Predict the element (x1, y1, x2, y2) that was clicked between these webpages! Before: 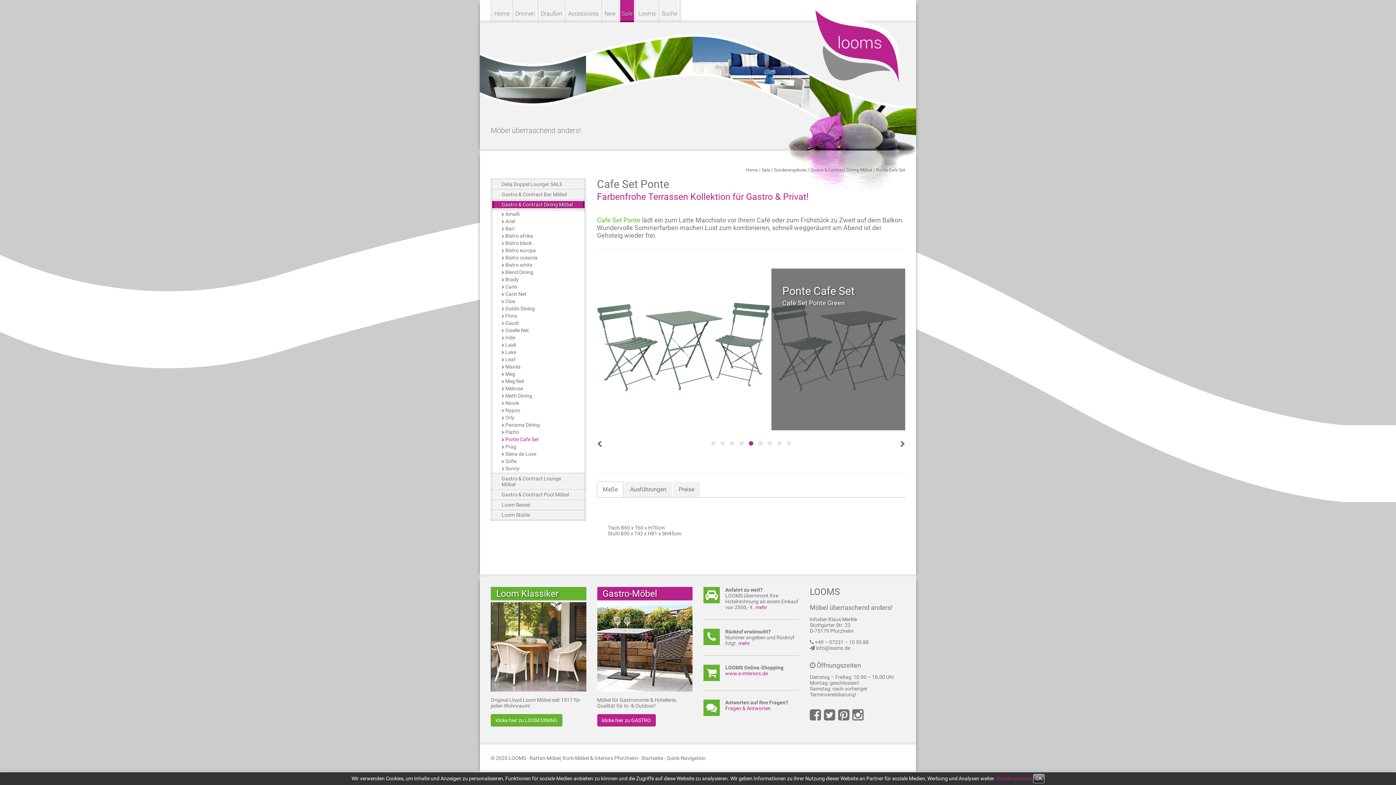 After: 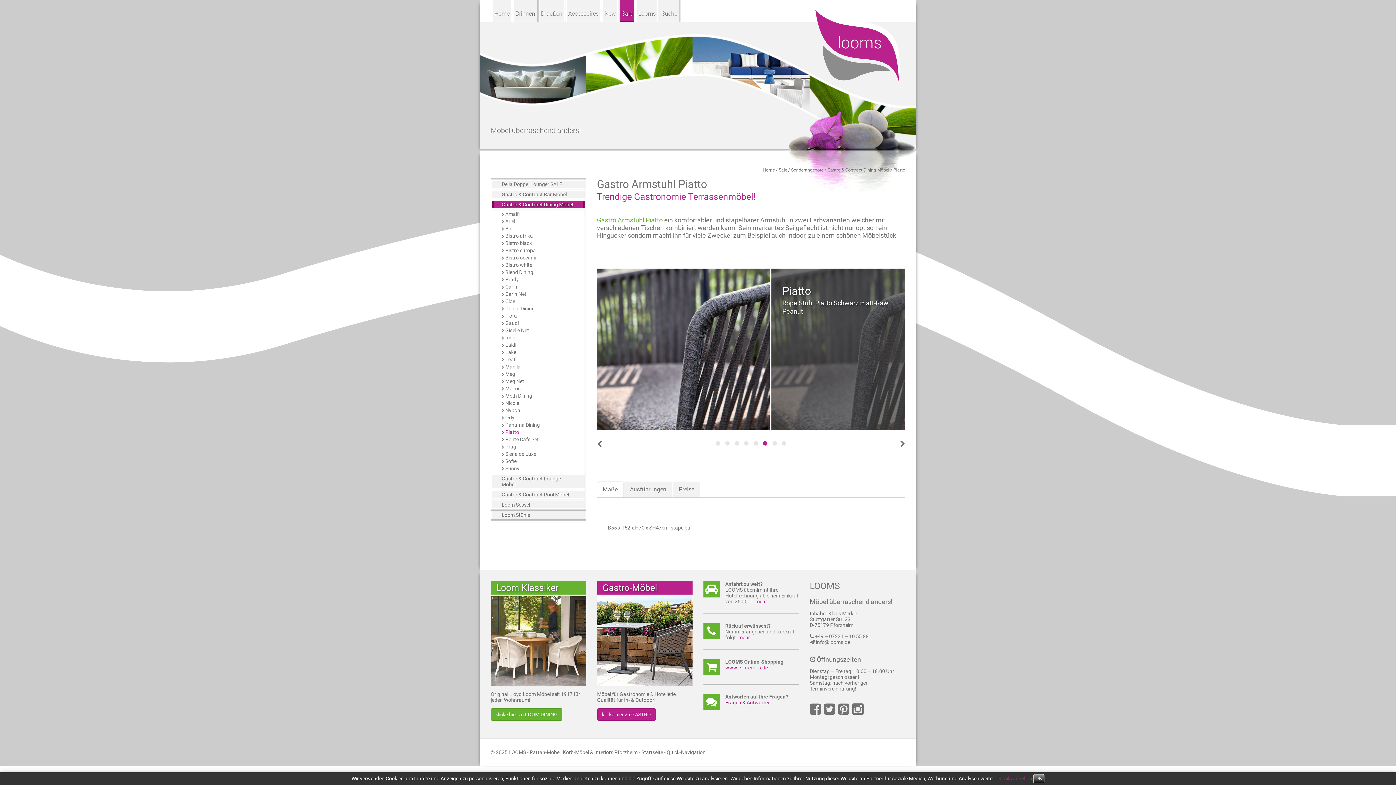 Action: label: Piatto bbox: (492, 428, 584, 436)